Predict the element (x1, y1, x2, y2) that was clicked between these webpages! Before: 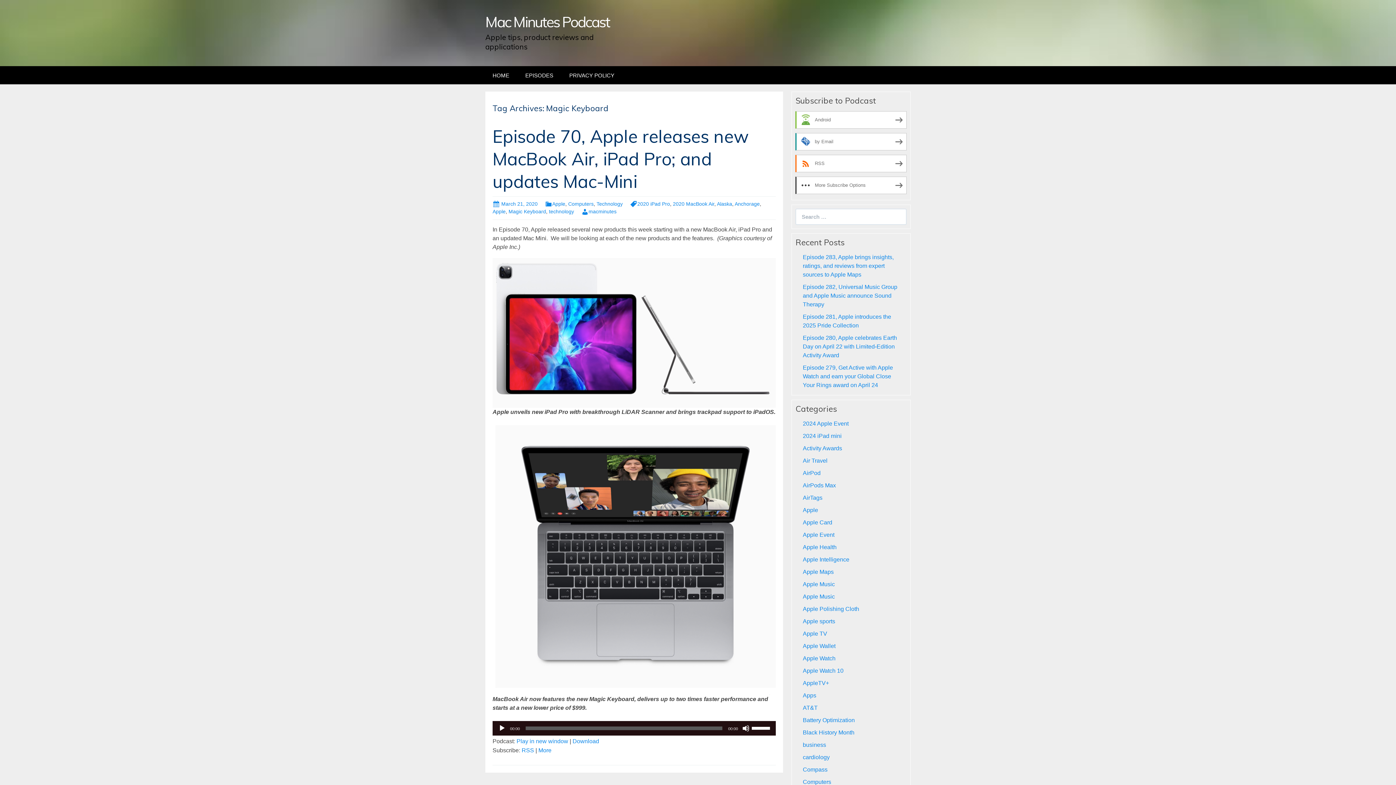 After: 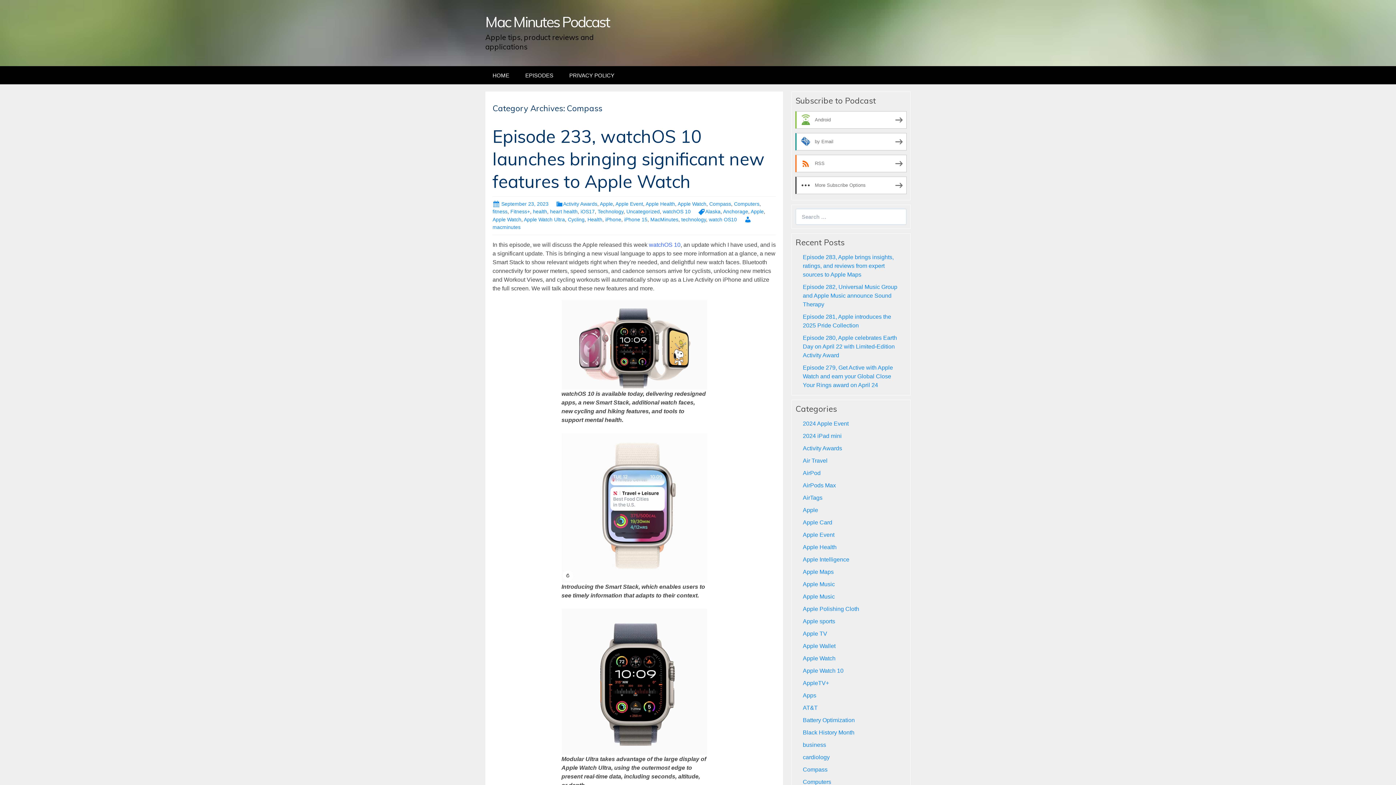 Action: label: Compass bbox: (803, 766, 827, 773)